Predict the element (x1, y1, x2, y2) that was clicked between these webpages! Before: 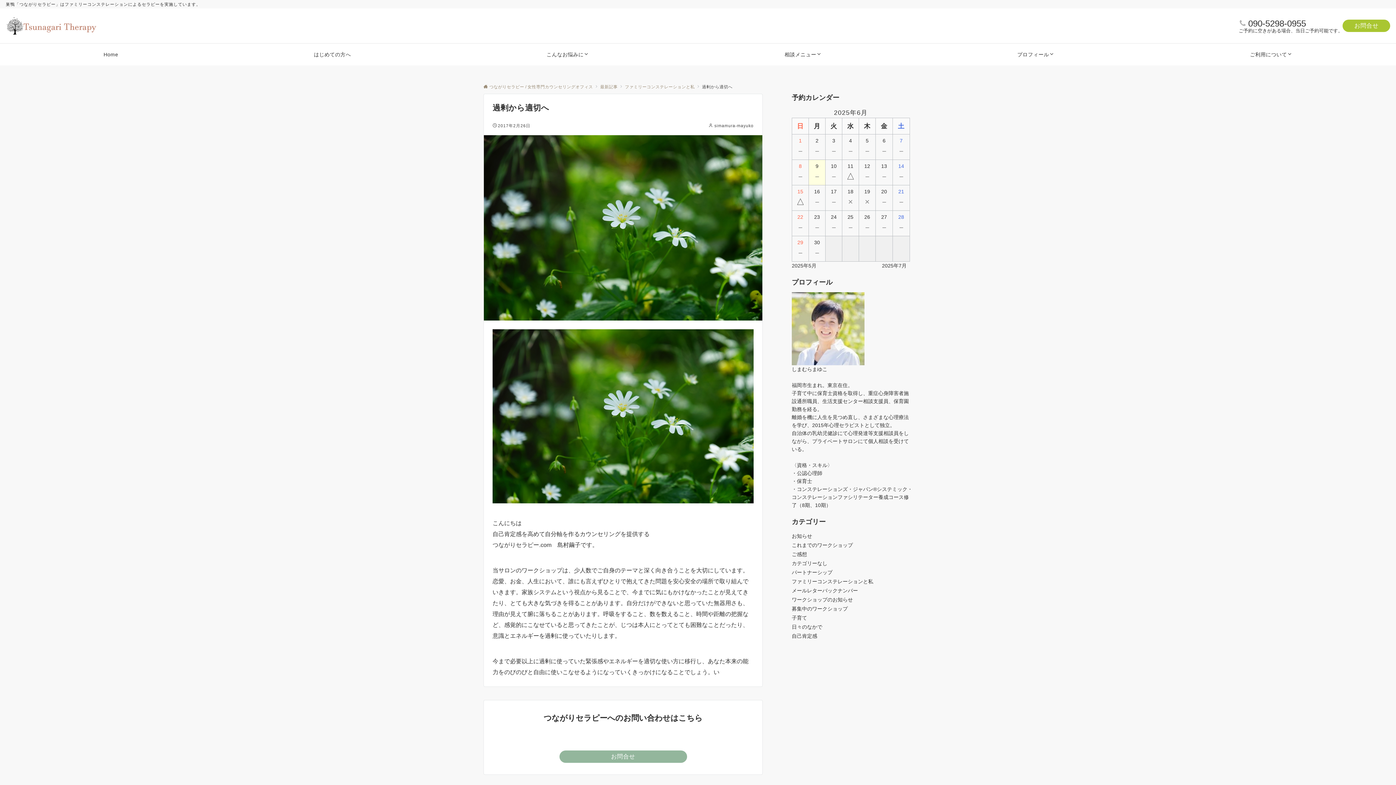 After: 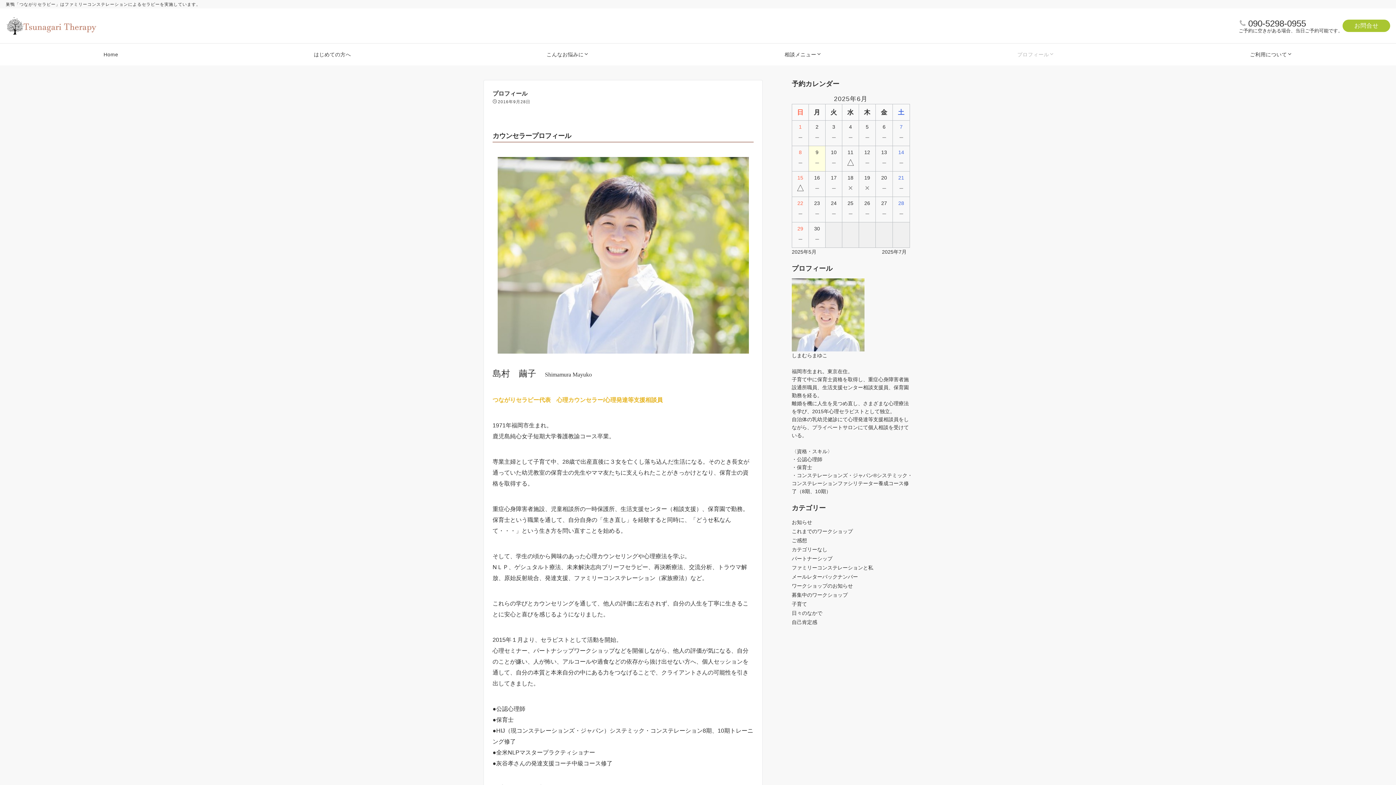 Action: label: プロフィール bbox: (919, 43, 1152, 65)